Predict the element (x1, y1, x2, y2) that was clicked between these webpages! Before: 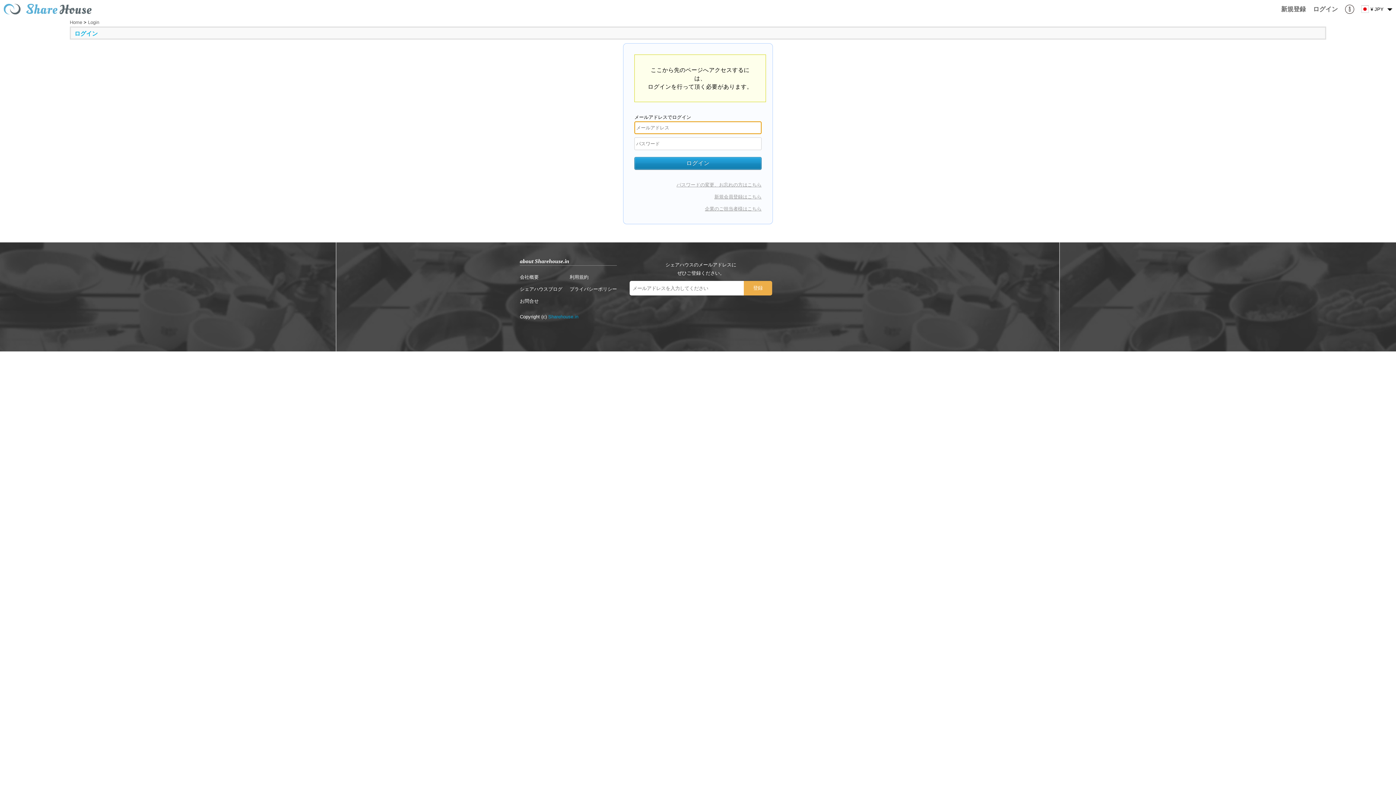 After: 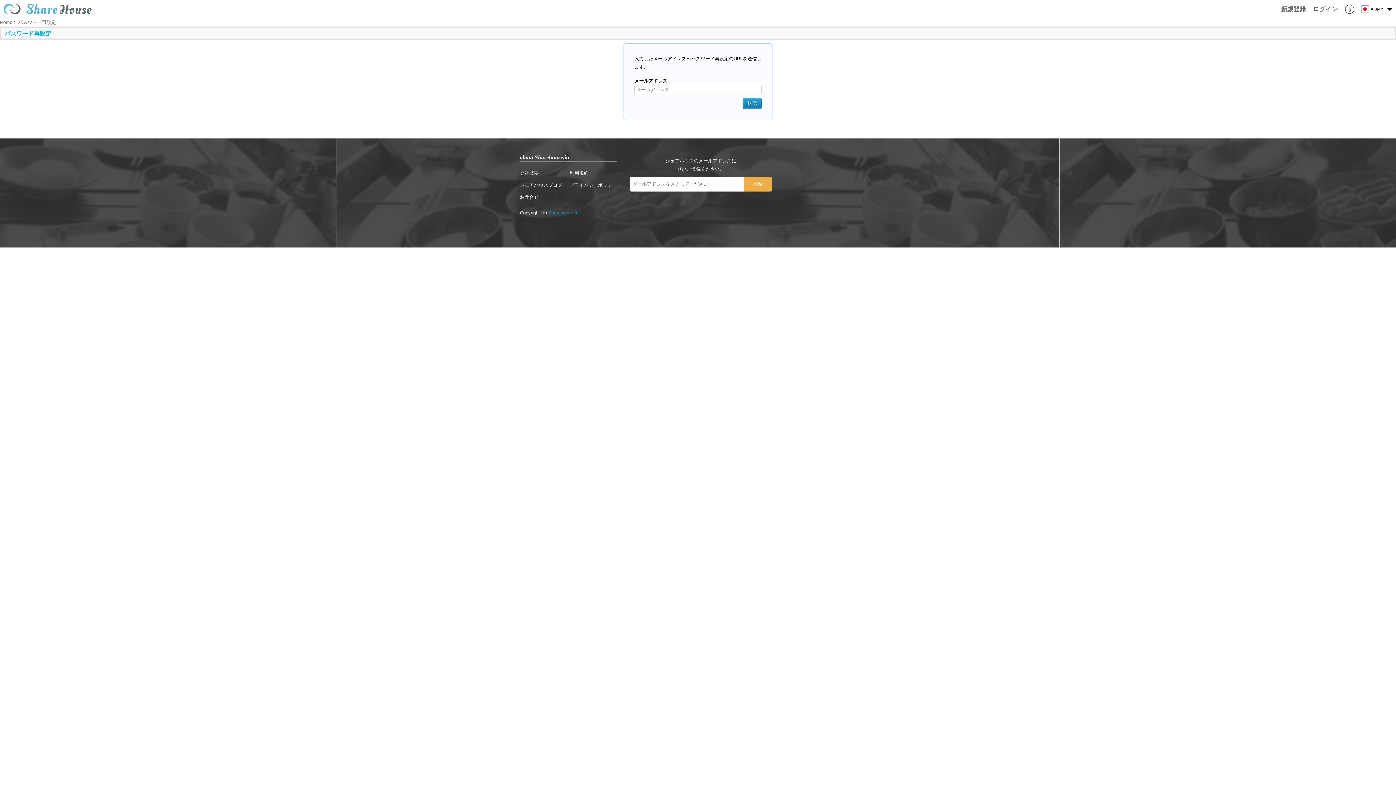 Action: label: パスワードの変更、お忘れの方はこちら bbox: (676, 182, 761, 187)